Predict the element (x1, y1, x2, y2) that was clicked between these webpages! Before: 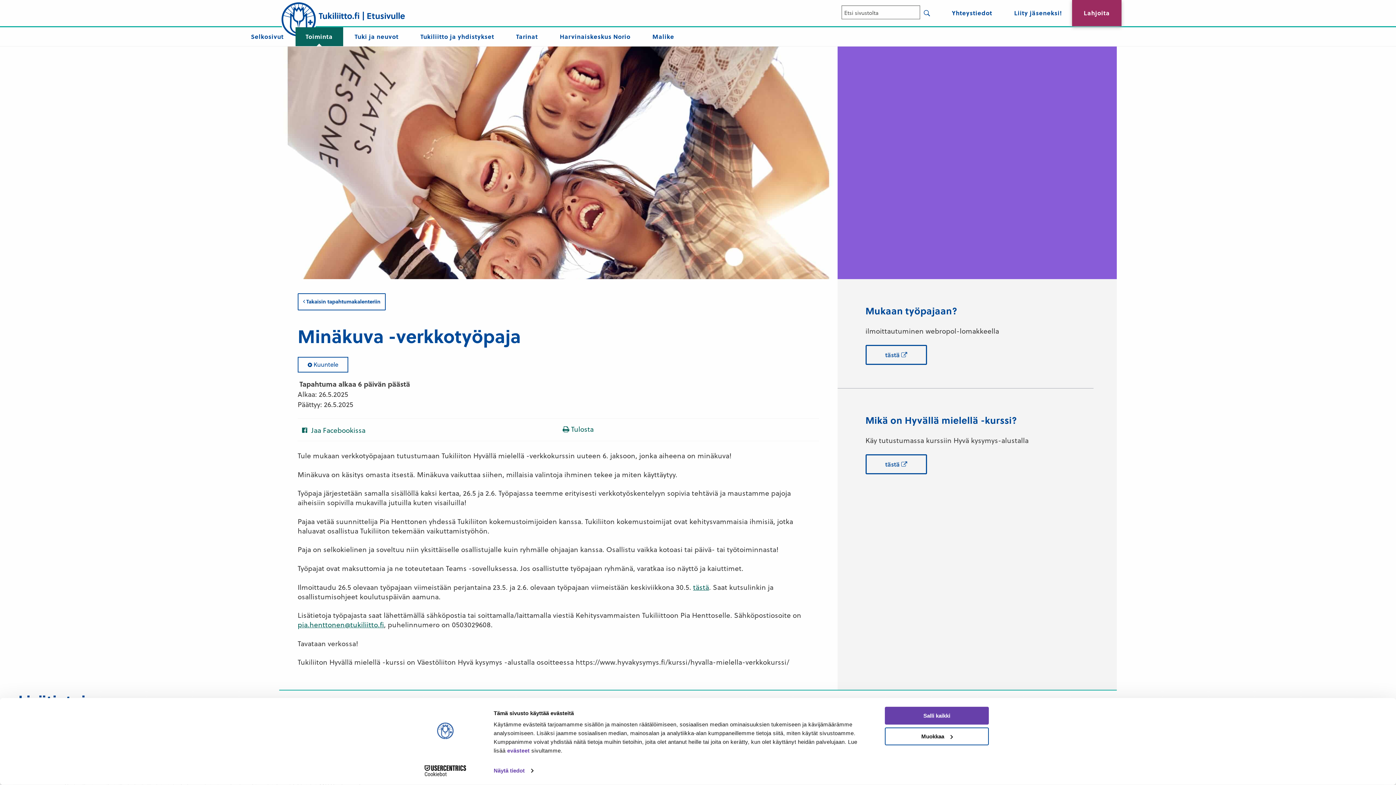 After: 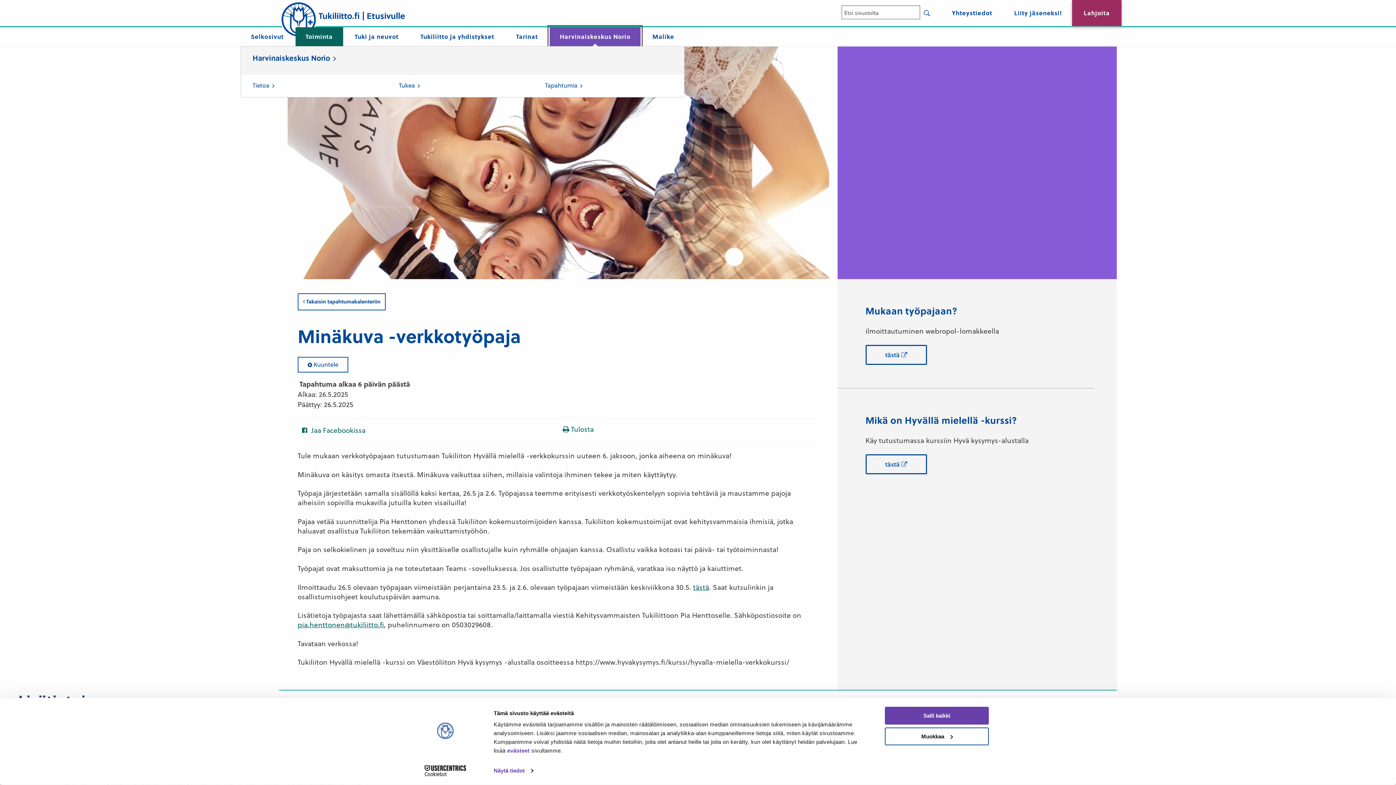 Action: label: Harvinaiskeskus Norio bbox: (549, 27, 640, 46)